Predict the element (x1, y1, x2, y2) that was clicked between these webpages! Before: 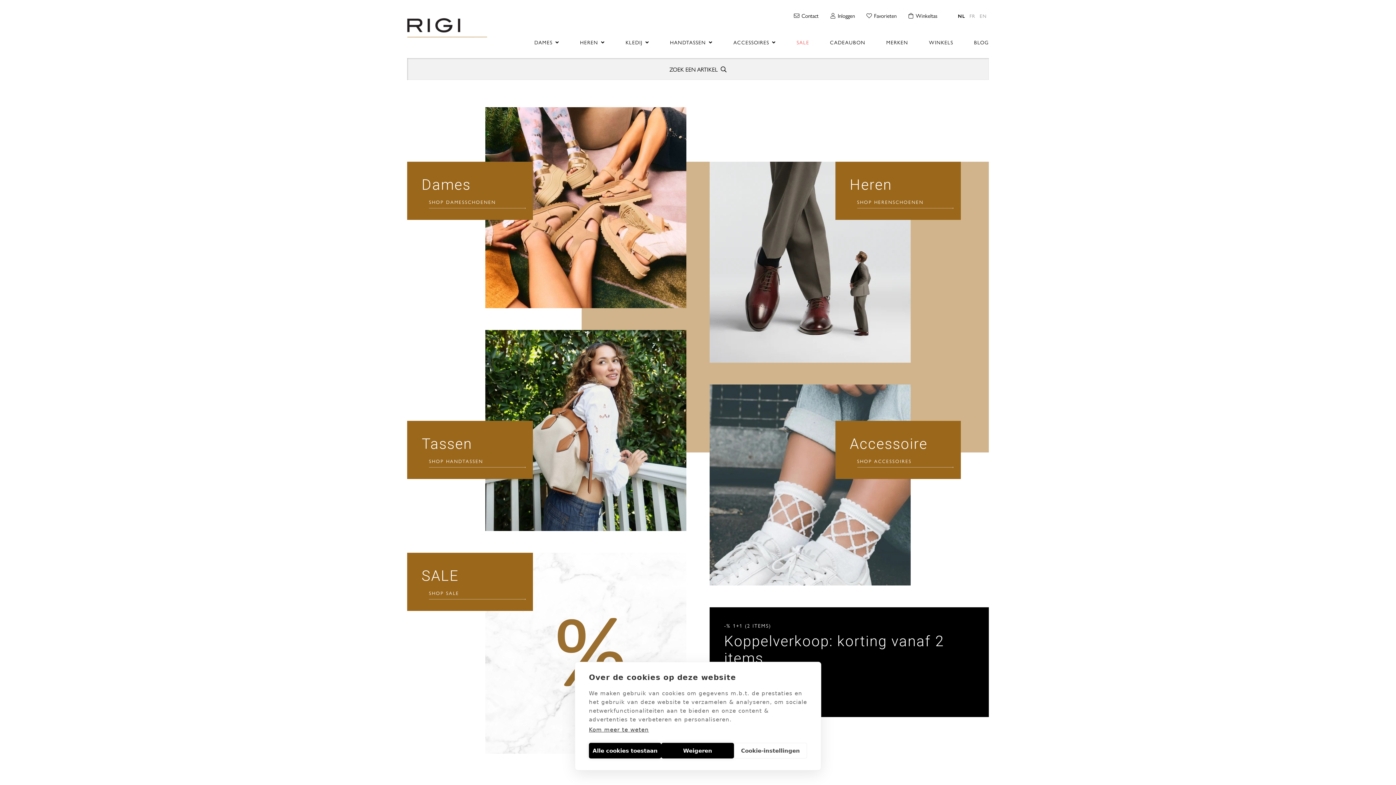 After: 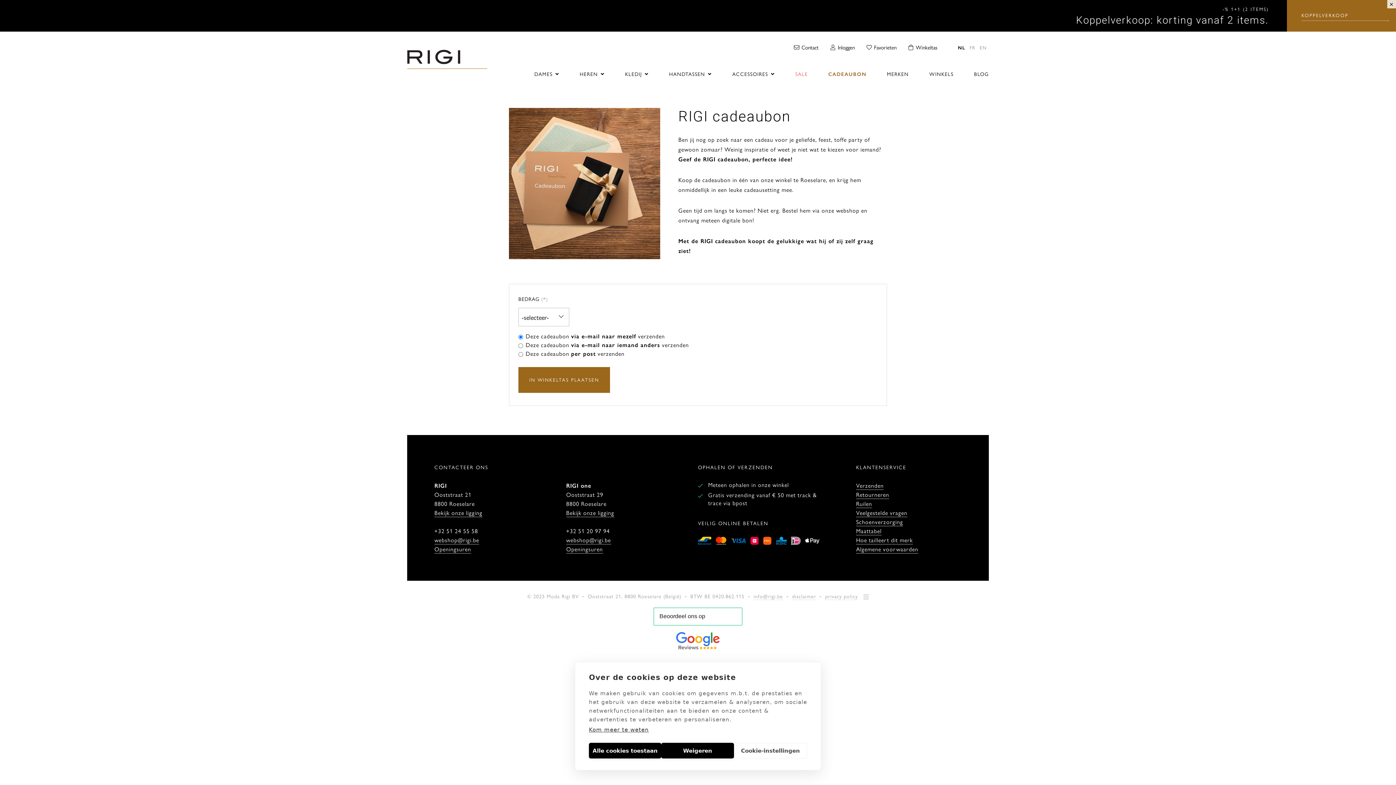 Action: label: CADEAUBON bbox: (830, 39, 865, 57)